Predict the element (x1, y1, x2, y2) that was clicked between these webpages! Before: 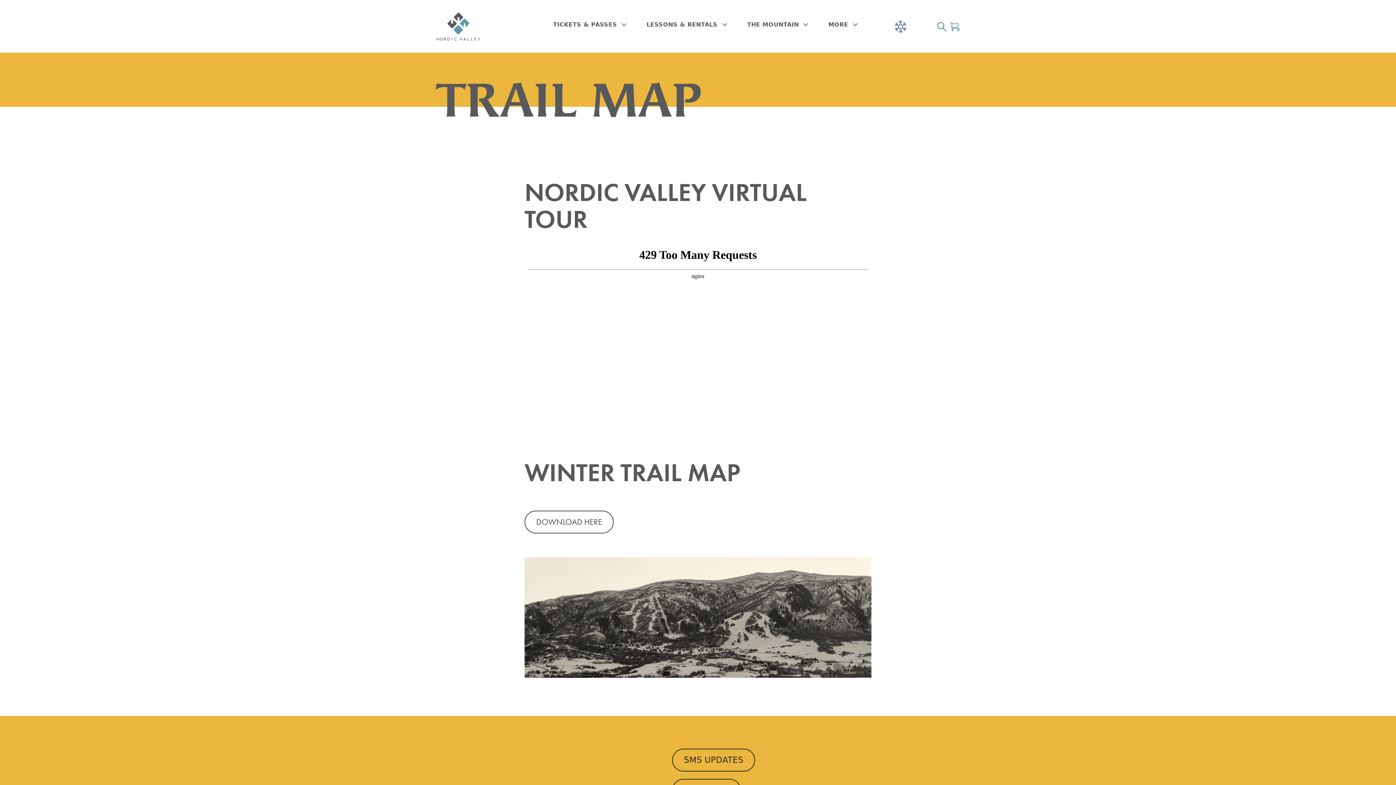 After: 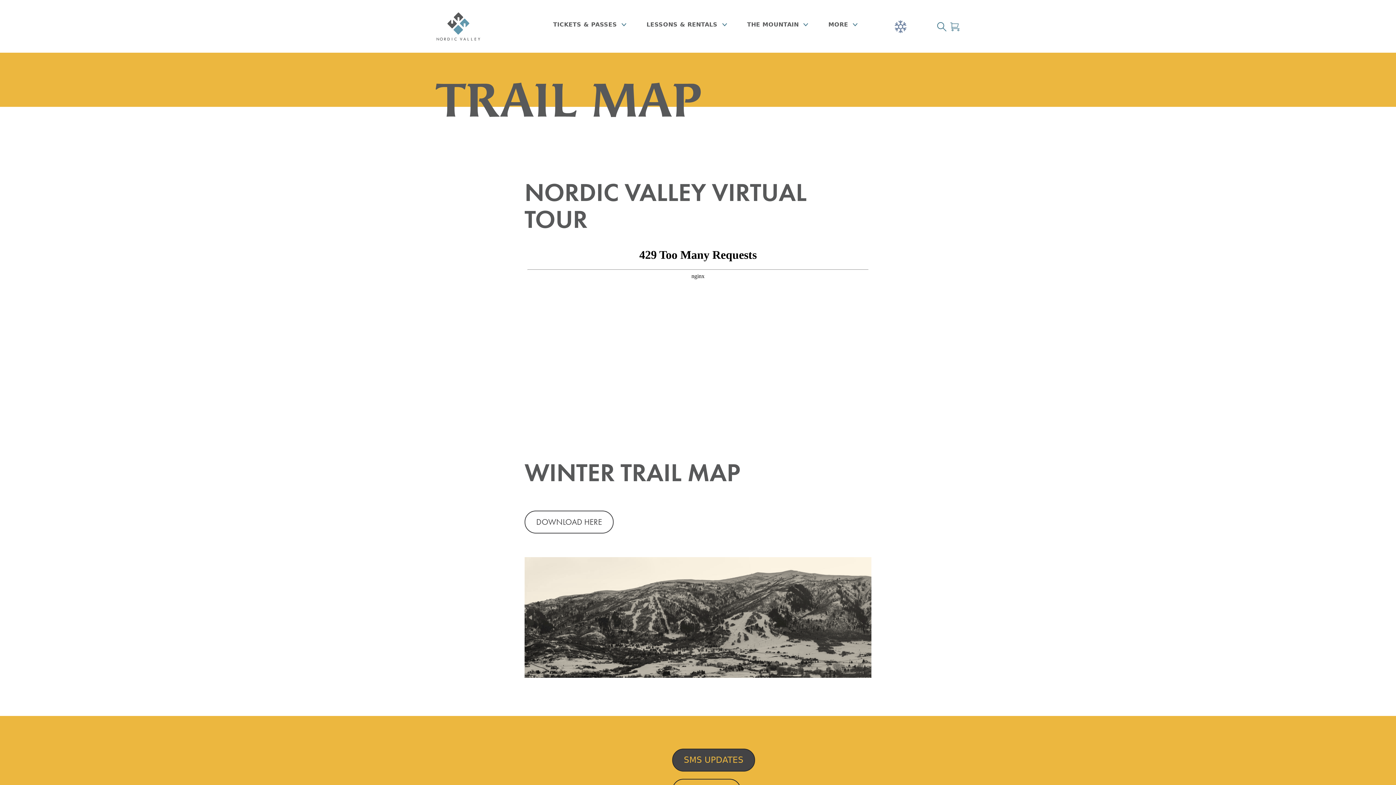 Action: bbox: (672, 749, 755, 772) label: SMS UPDATES